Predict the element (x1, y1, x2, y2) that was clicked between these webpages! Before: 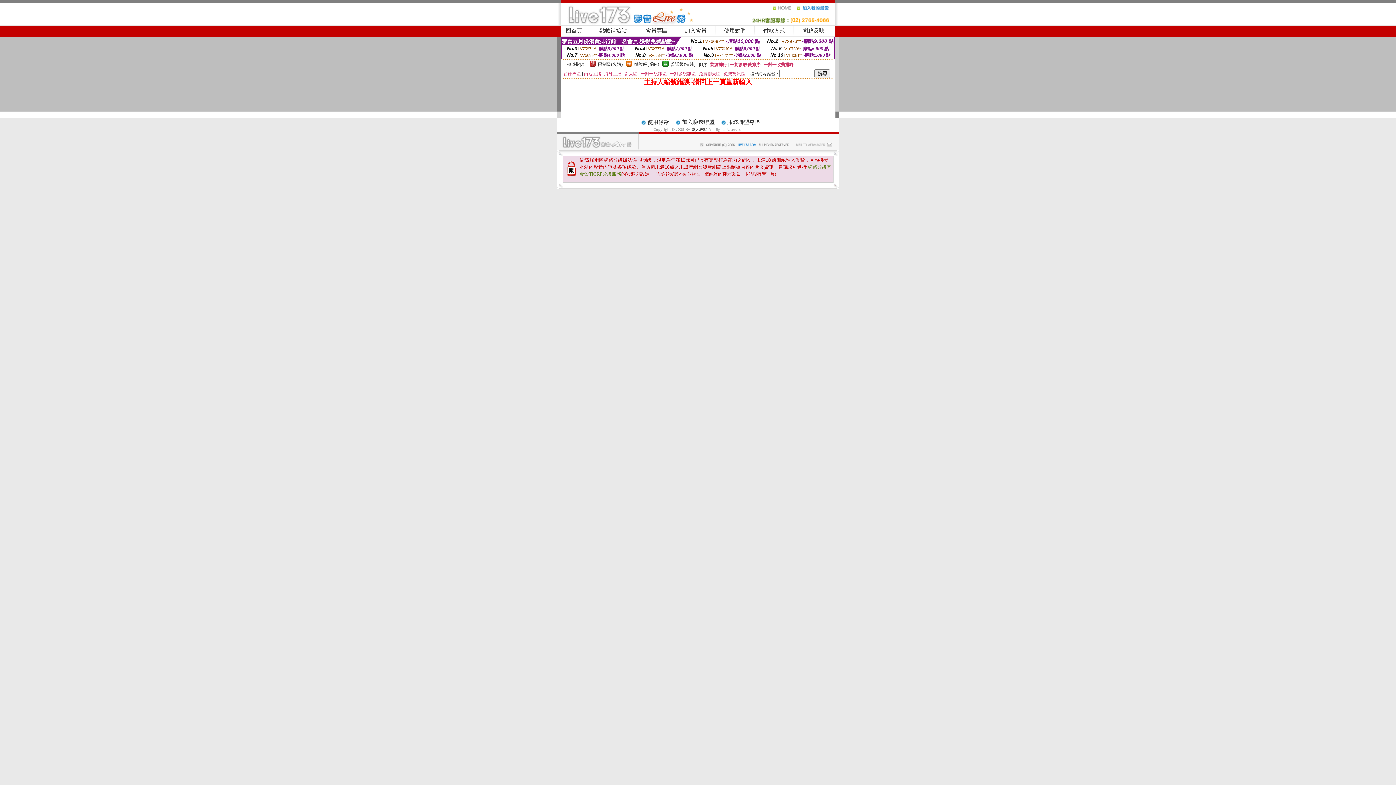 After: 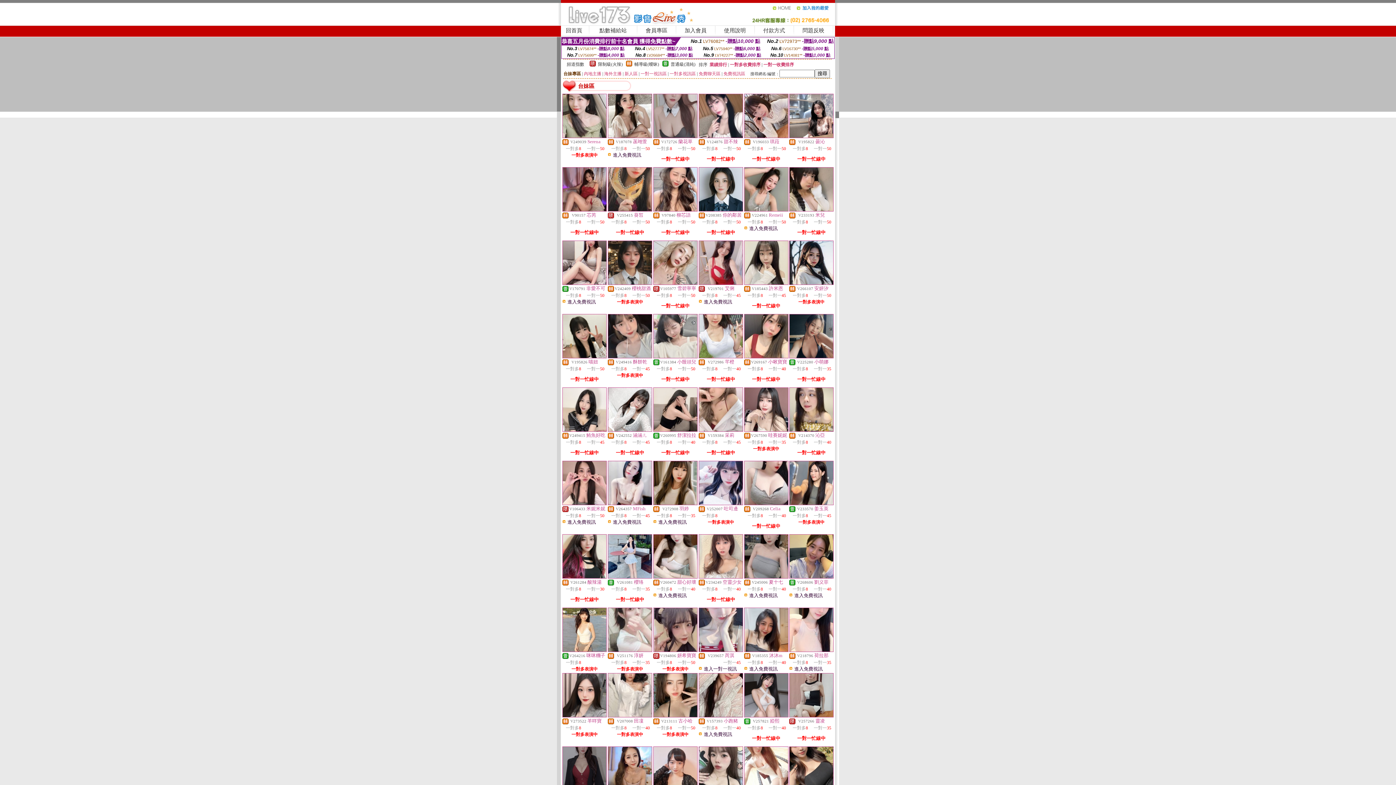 Action: label: 台妹專區 bbox: (563, 71, 581, 76)